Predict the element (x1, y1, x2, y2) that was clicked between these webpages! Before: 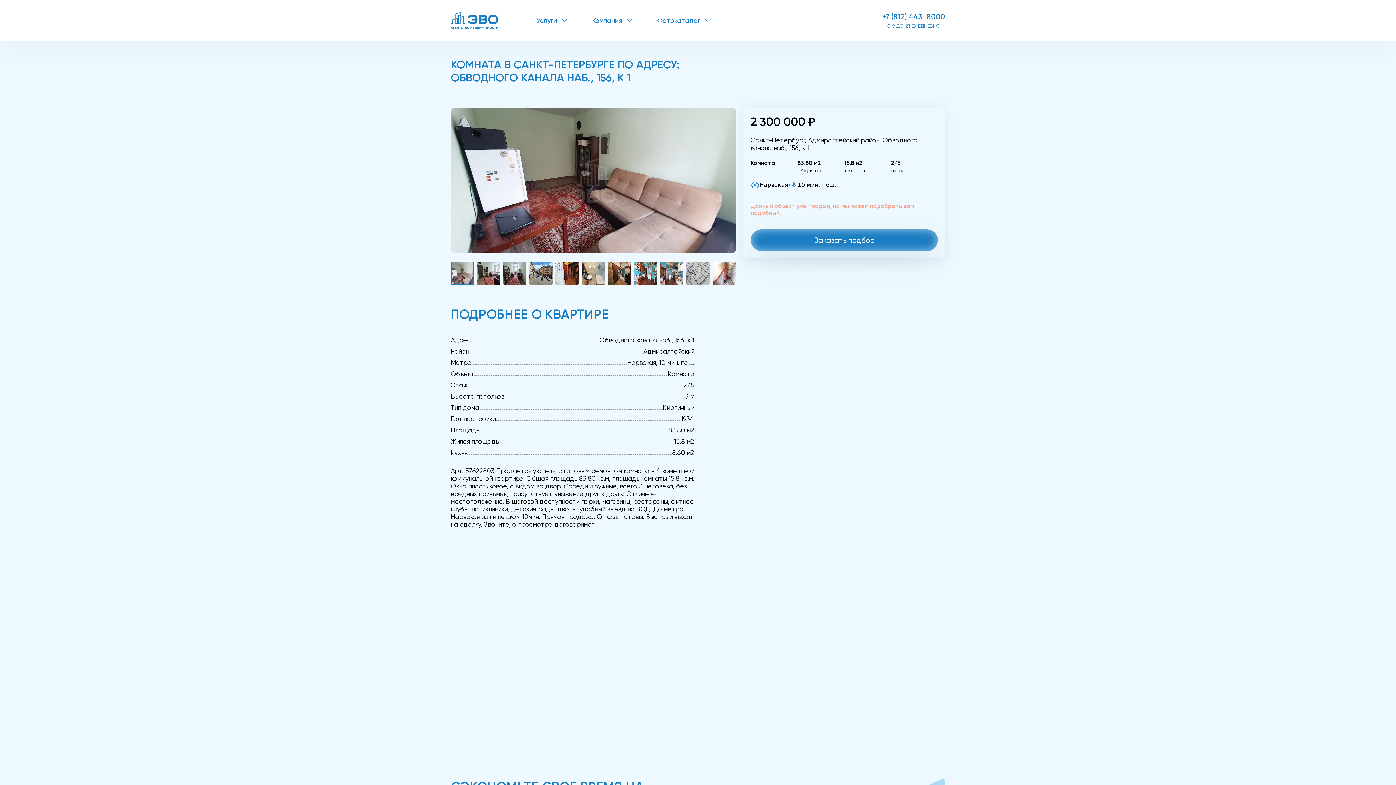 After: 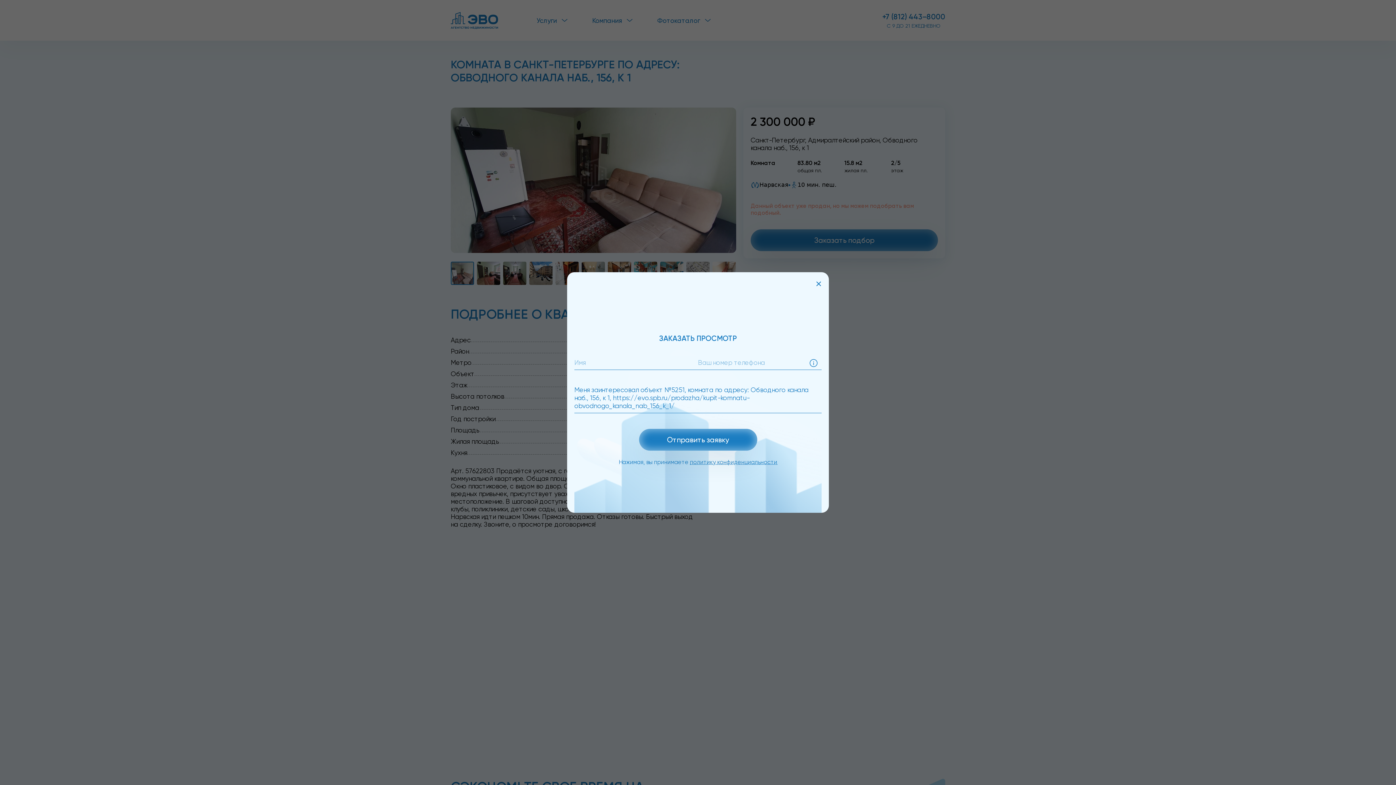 Action: bbox: (750, 229, 938, 251) label: Заказать подбор